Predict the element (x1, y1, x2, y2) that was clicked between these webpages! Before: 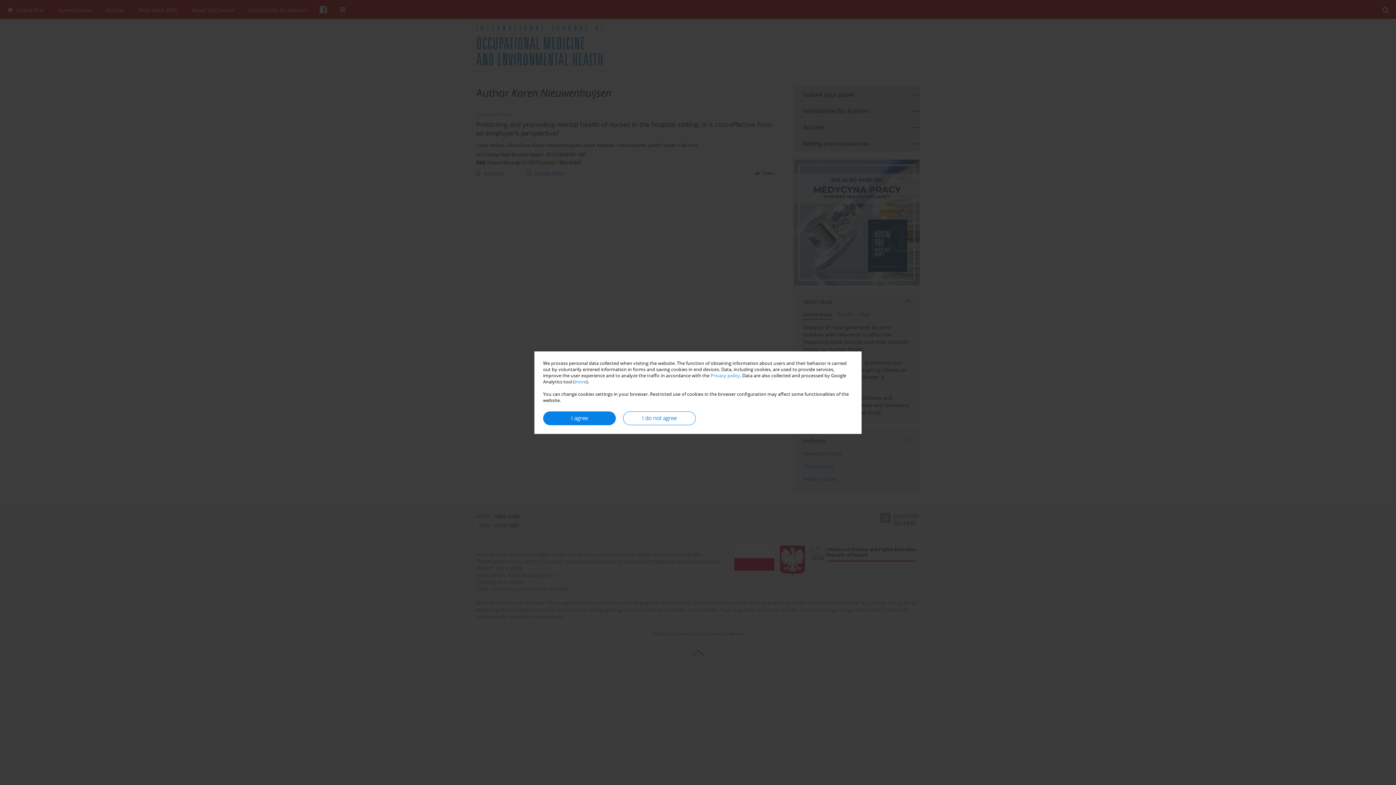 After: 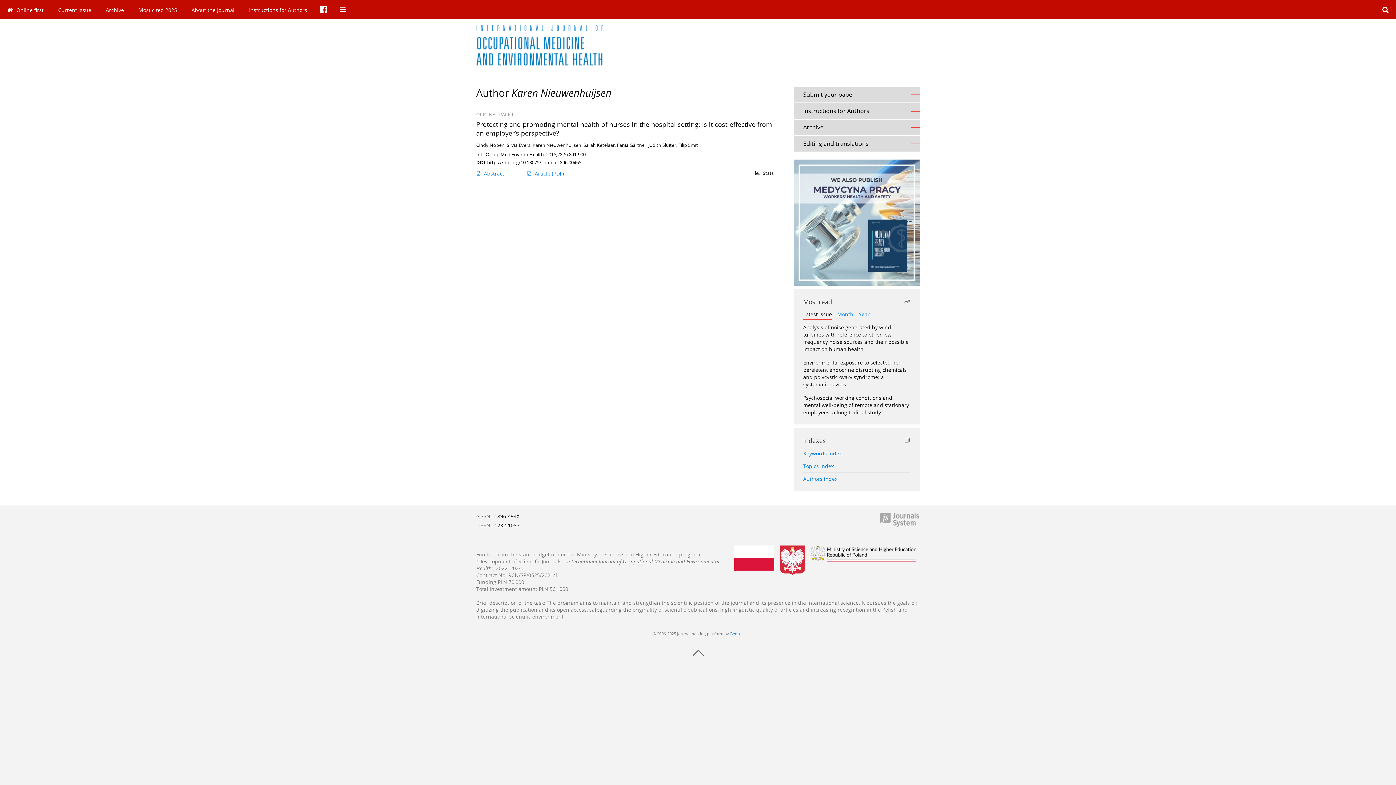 Action: label: I do not agree bbox: (623, 411, 696, 425)